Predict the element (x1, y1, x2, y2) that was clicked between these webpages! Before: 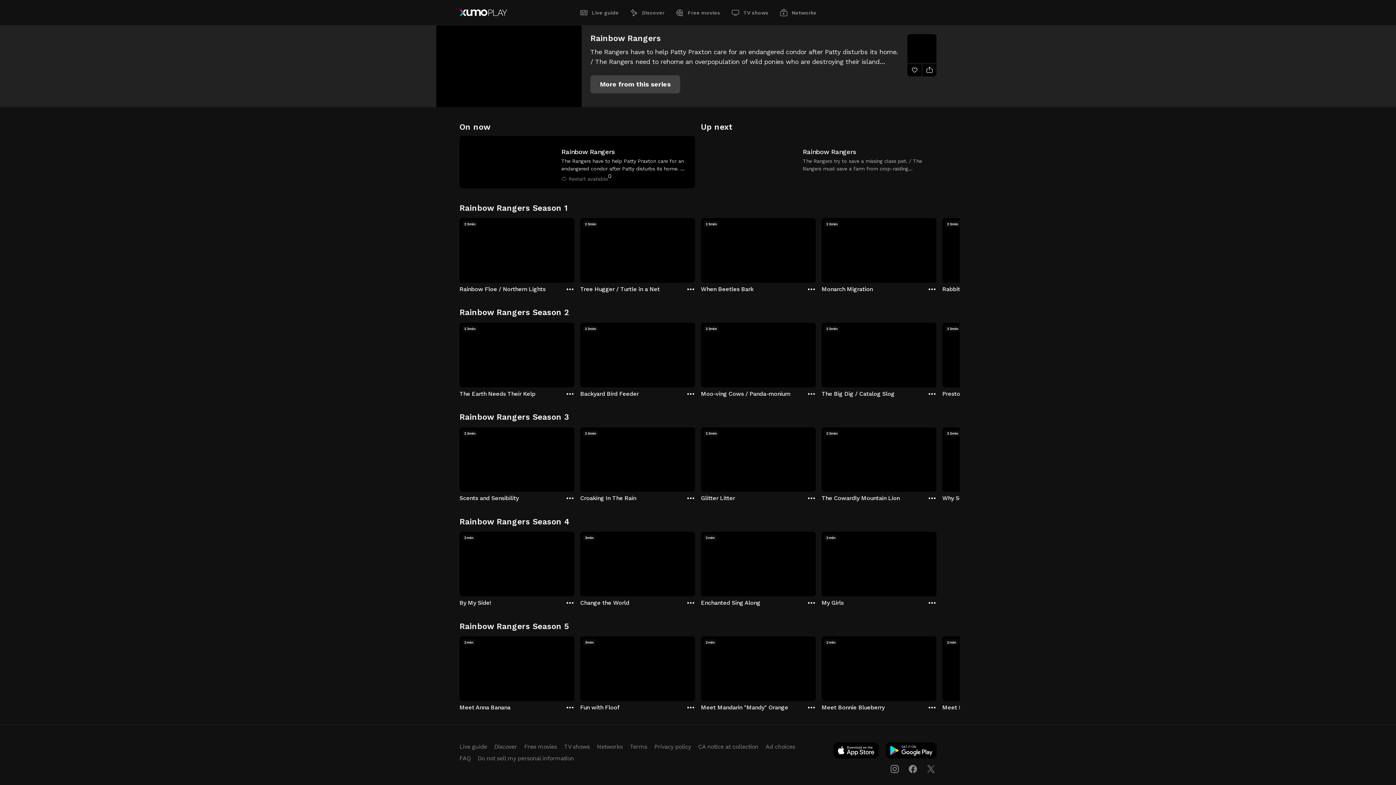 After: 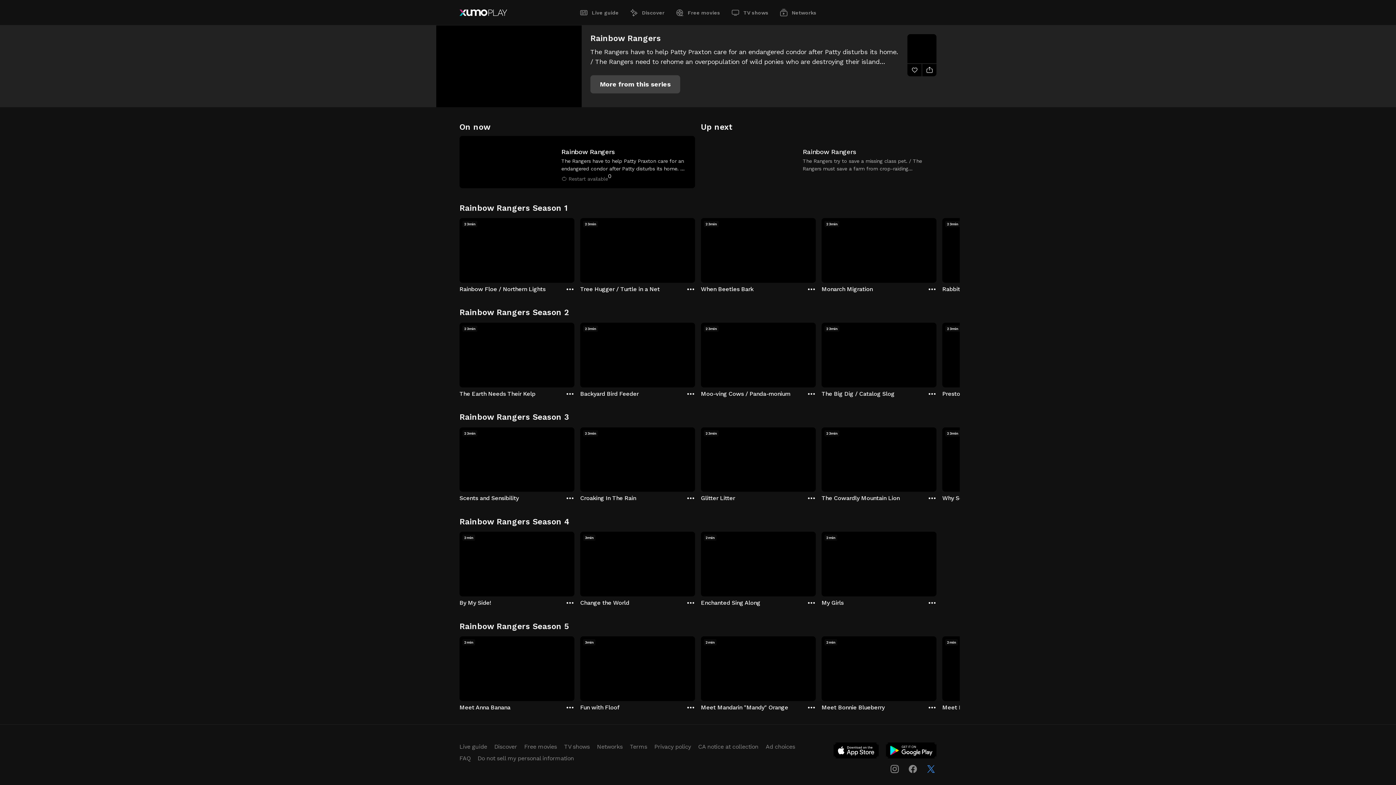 Action: bbox: (925, 763, 936, 774)